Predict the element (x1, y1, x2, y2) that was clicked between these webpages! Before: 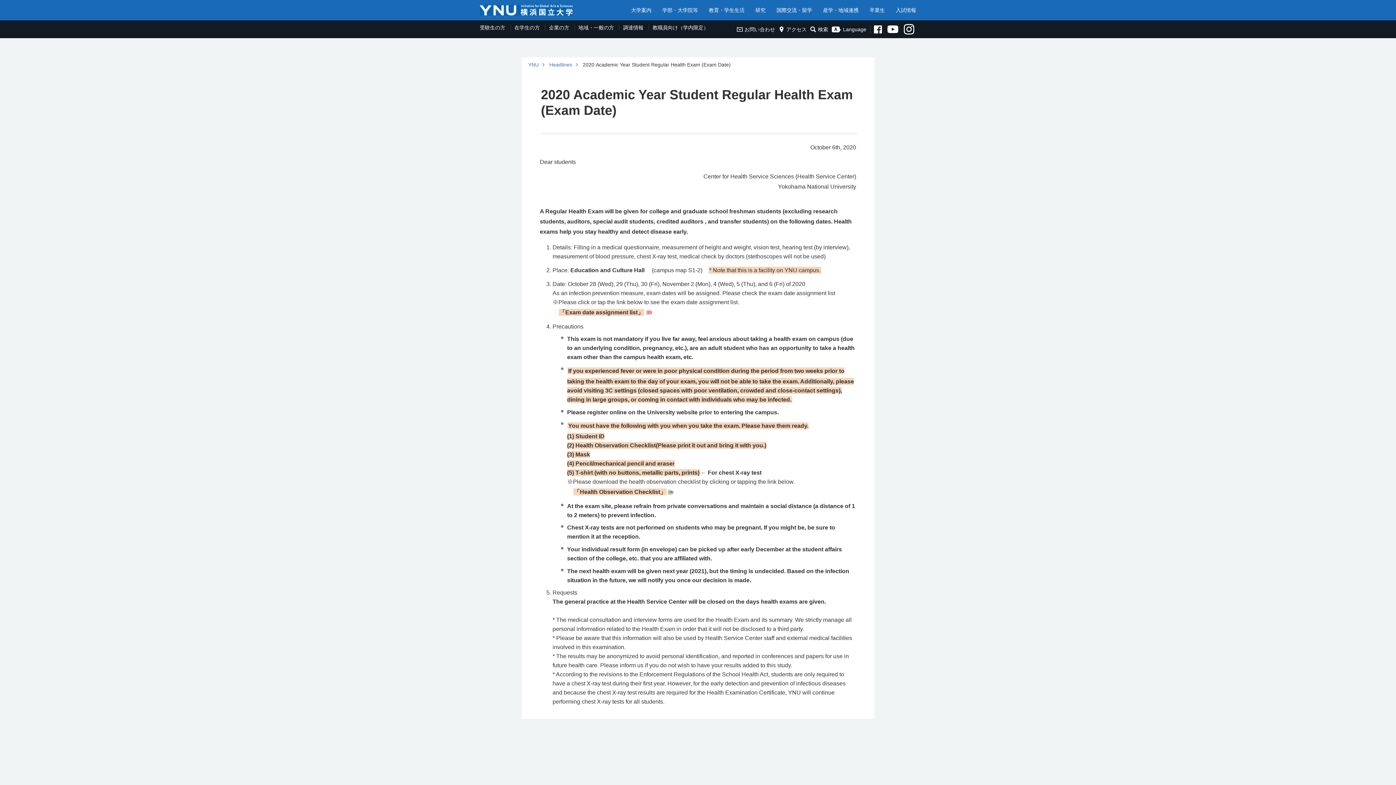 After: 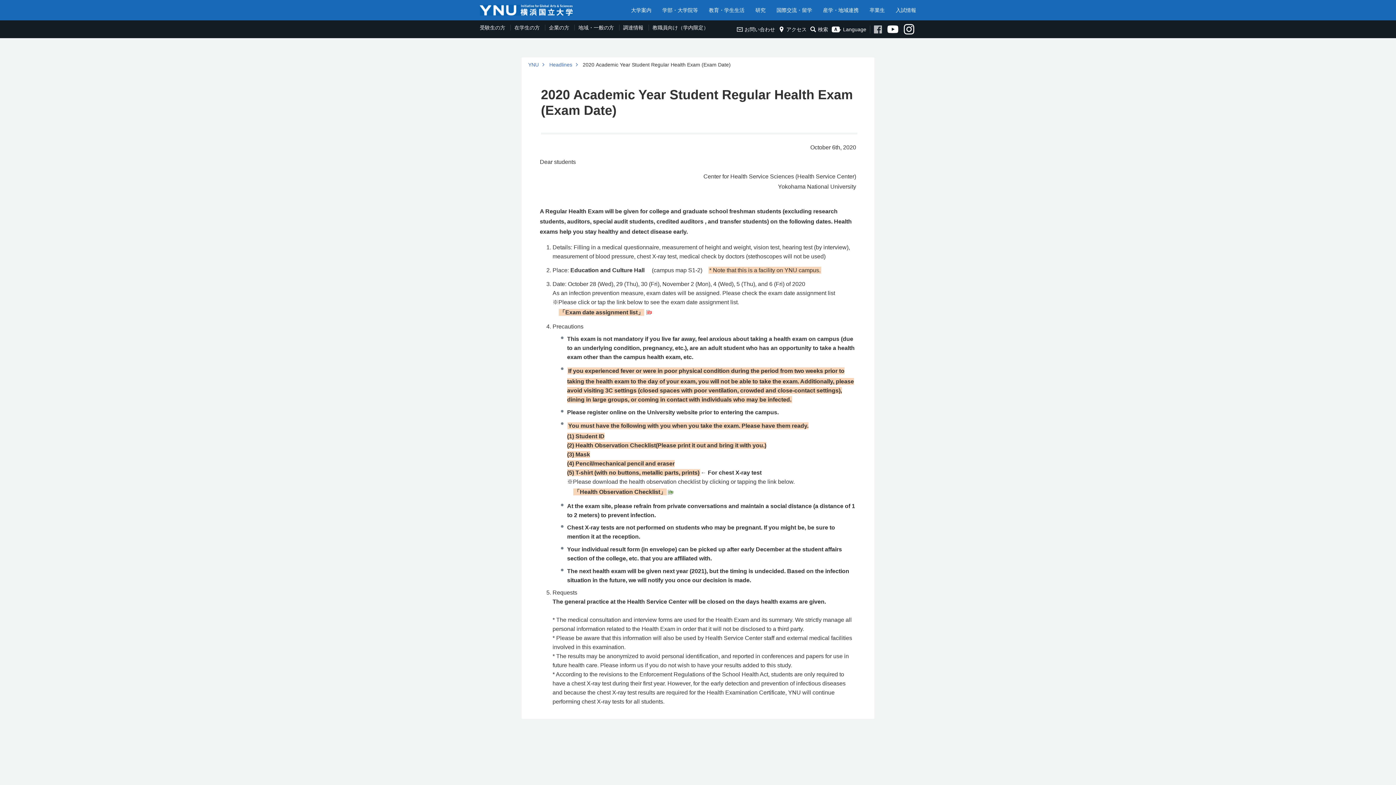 Action: bbox: (874, 25, 884, 33)